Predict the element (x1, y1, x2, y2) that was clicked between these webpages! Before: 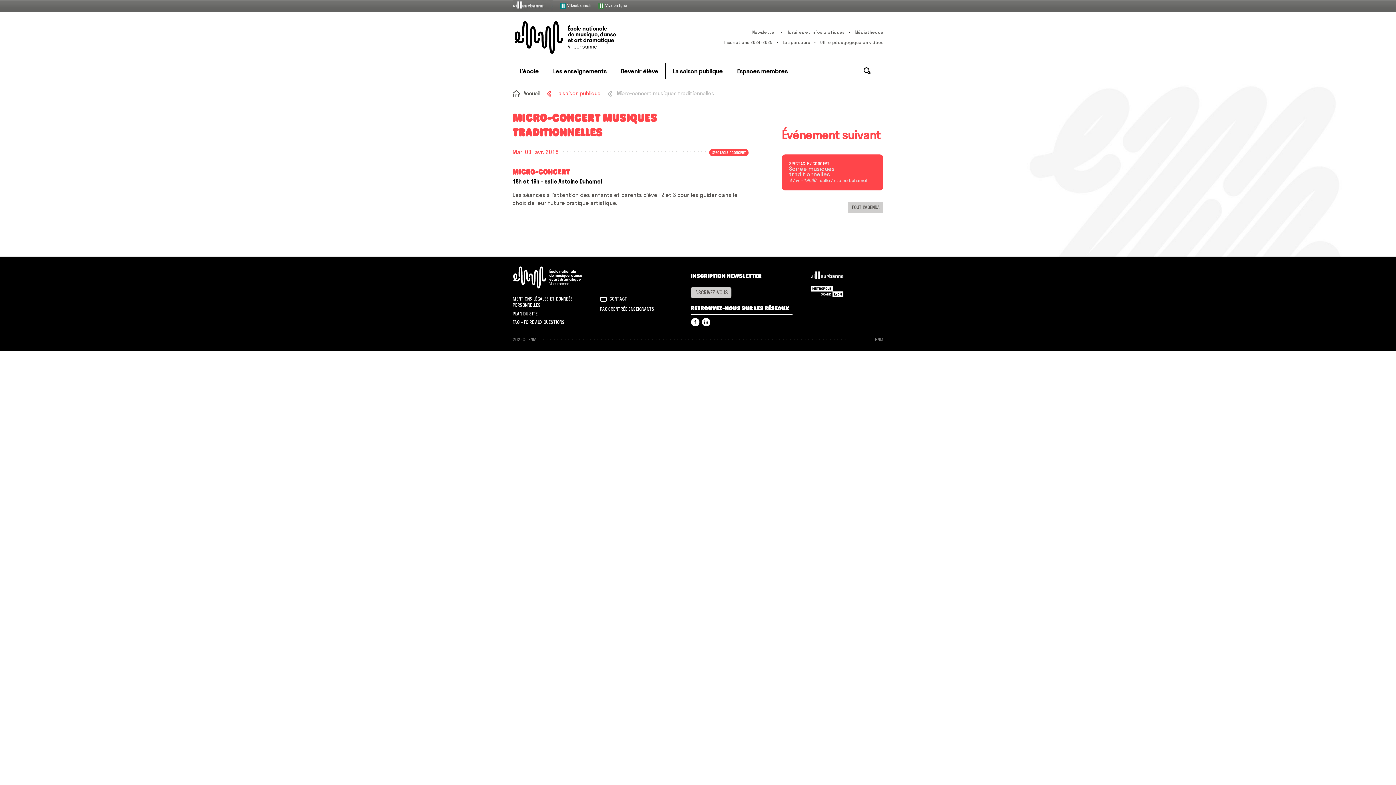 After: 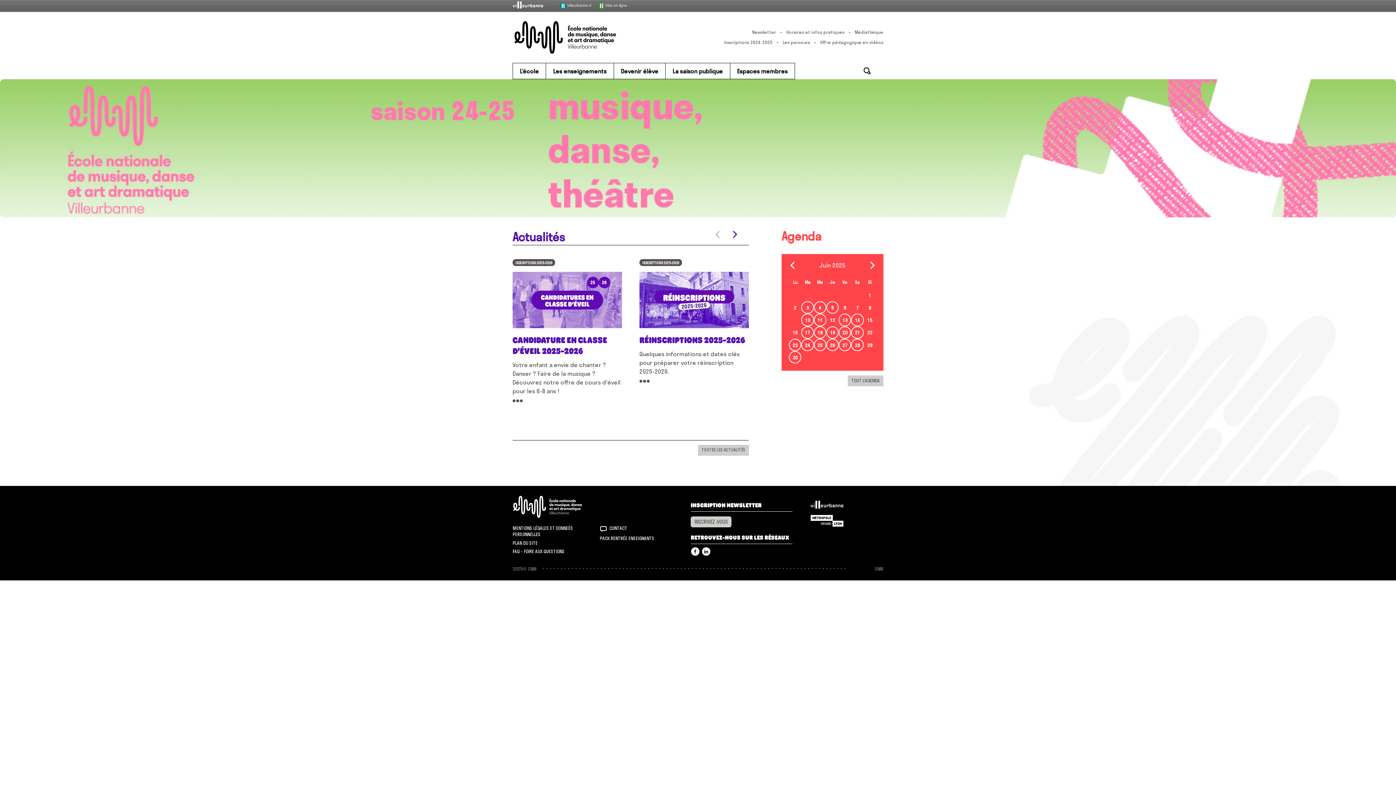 Action: label: ENM – École nationale de musique, danse et art dramatique de Villeurbanne bbox: (512, 19, 647, 55)